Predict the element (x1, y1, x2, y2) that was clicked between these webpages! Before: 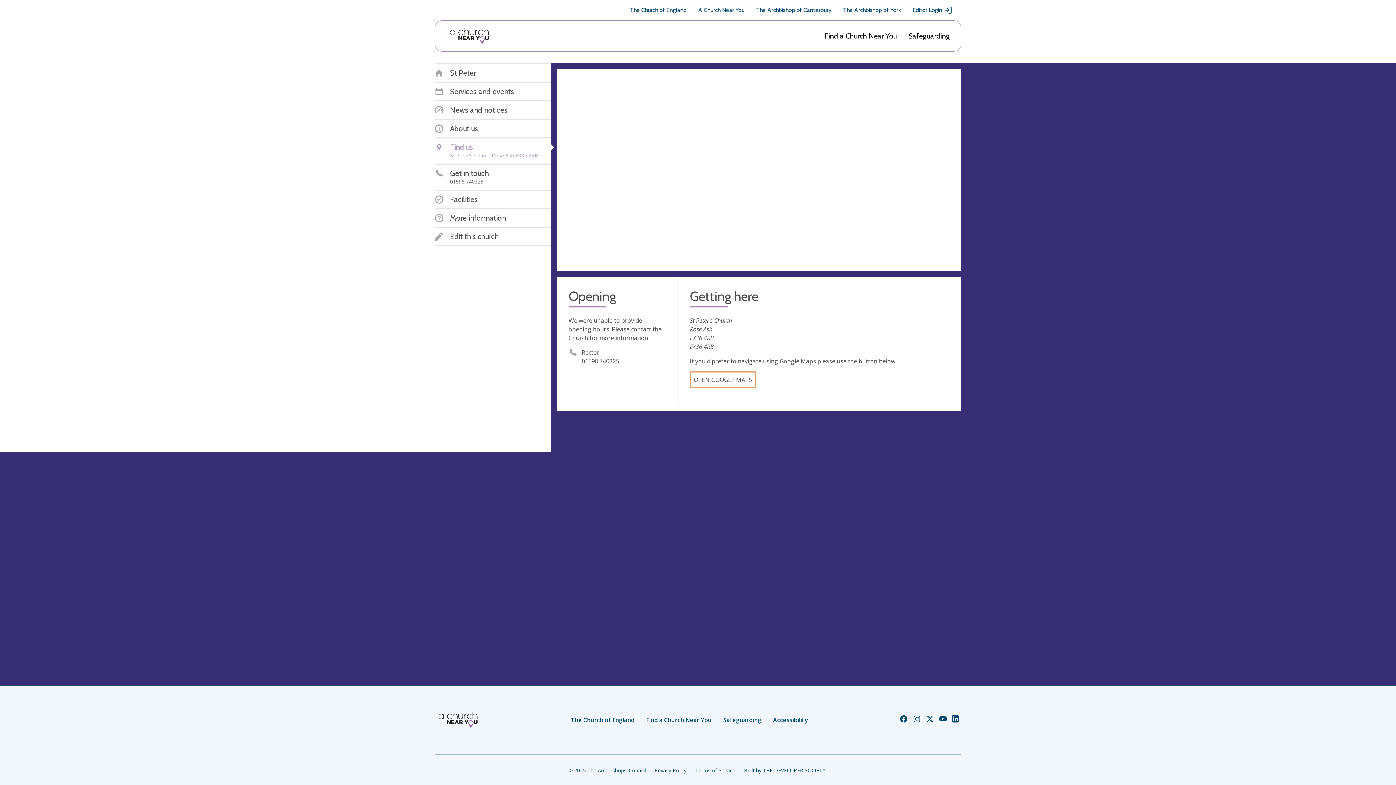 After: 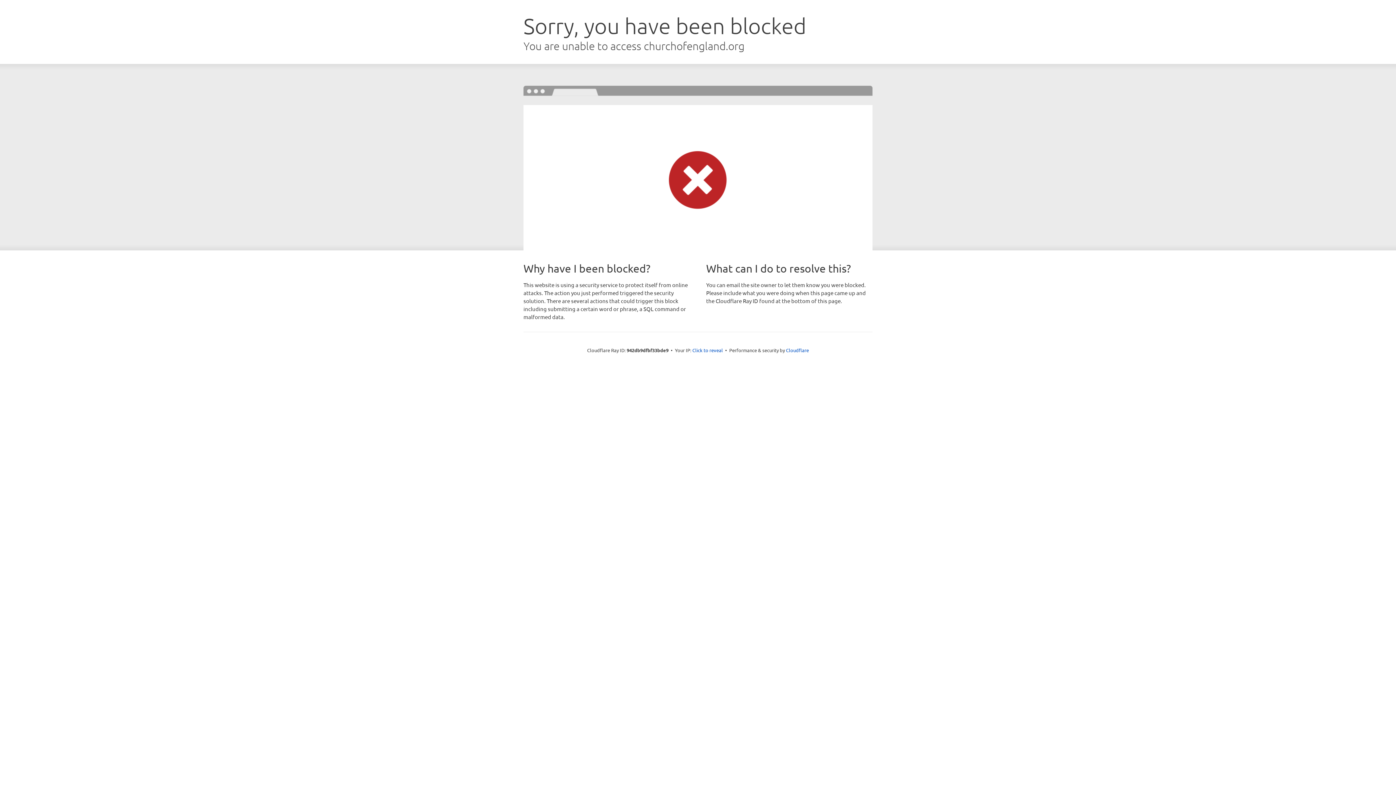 Action: bbox: (723, 716, 761, 724) label: Safeguarding